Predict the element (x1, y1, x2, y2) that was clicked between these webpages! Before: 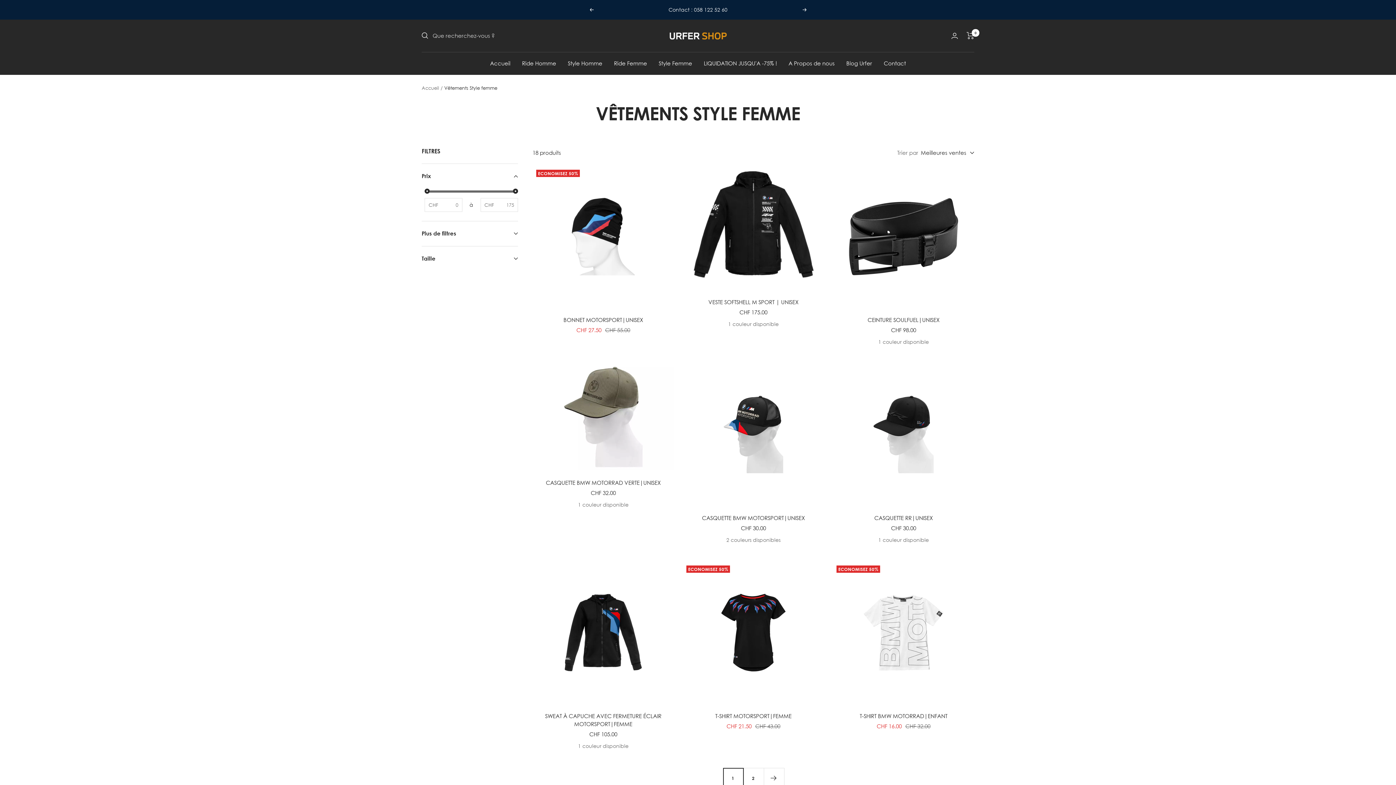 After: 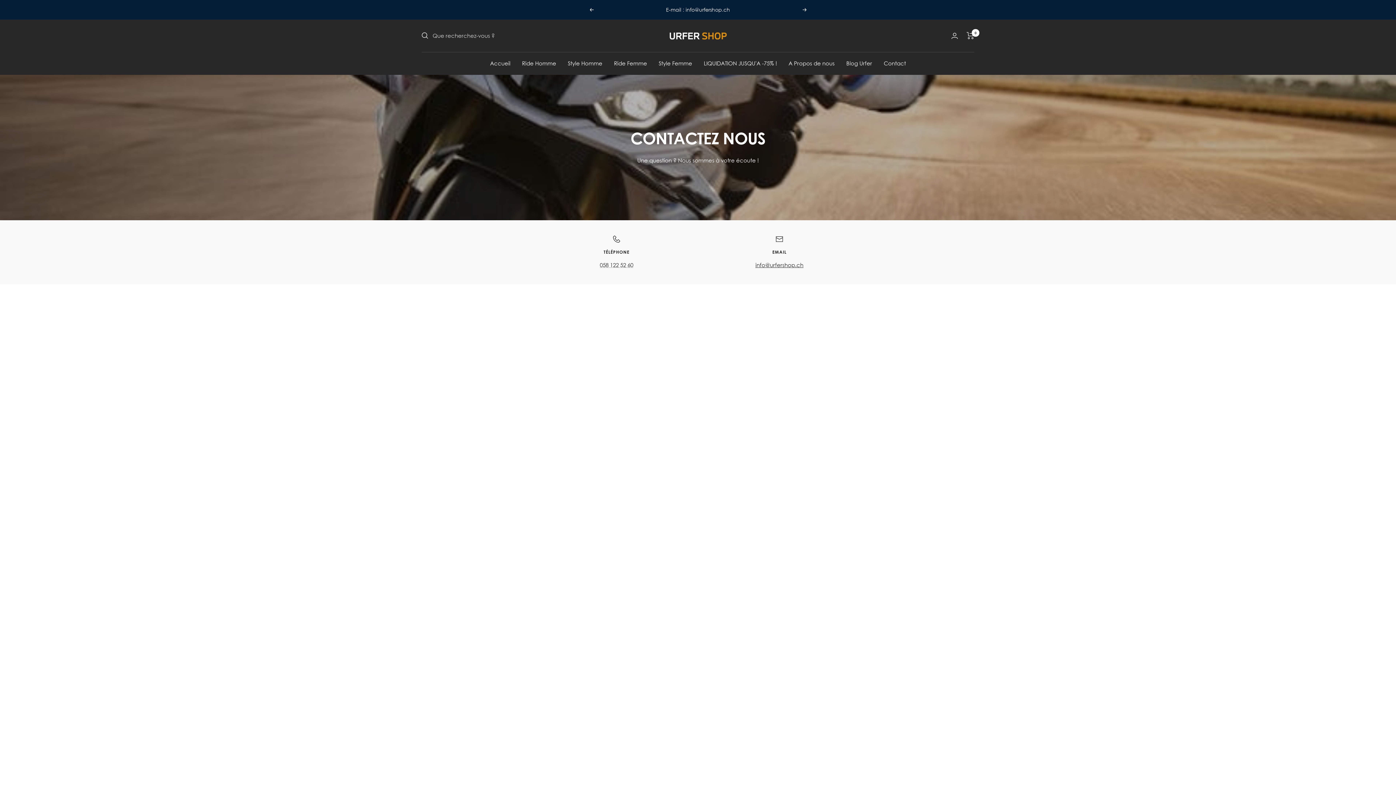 Action: label: Contact bbox: (884, 58, 906, 67)